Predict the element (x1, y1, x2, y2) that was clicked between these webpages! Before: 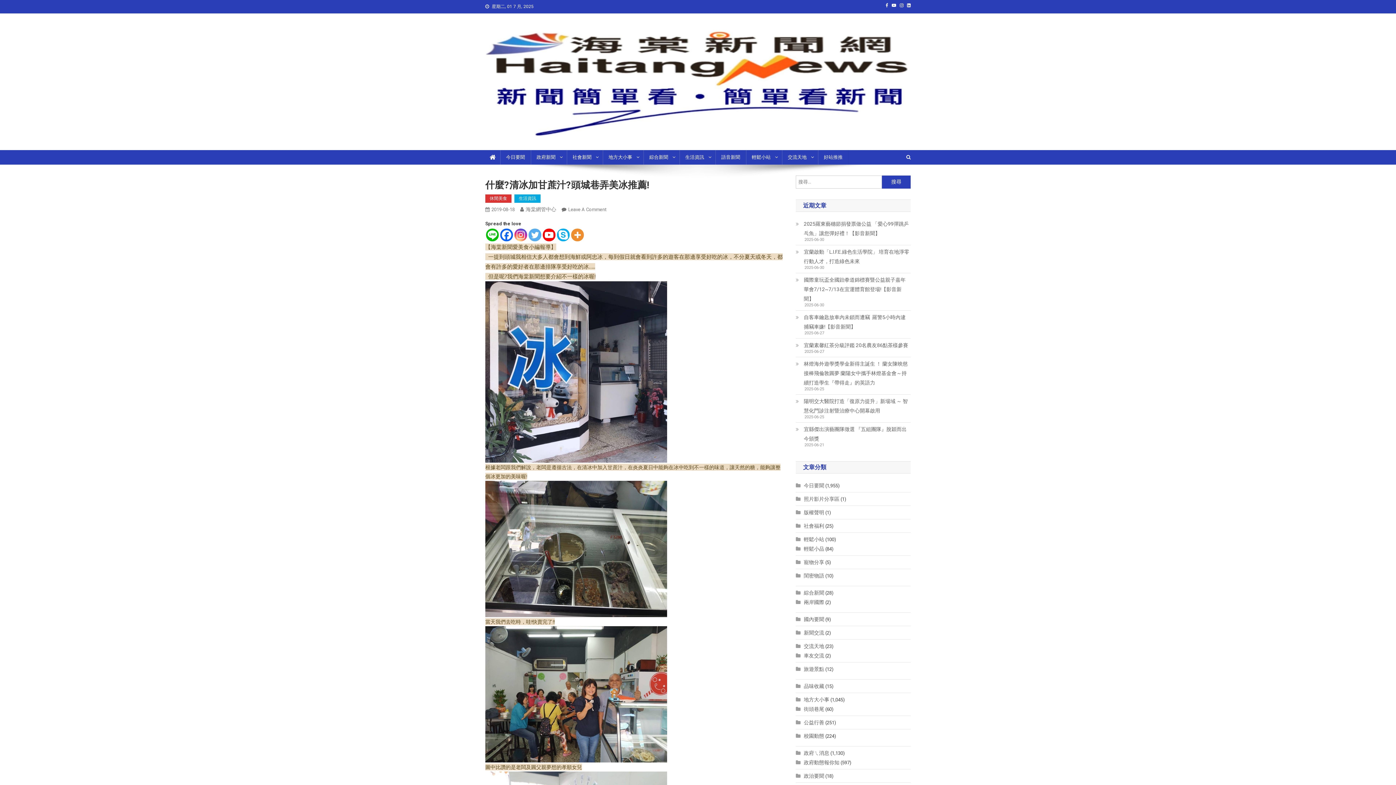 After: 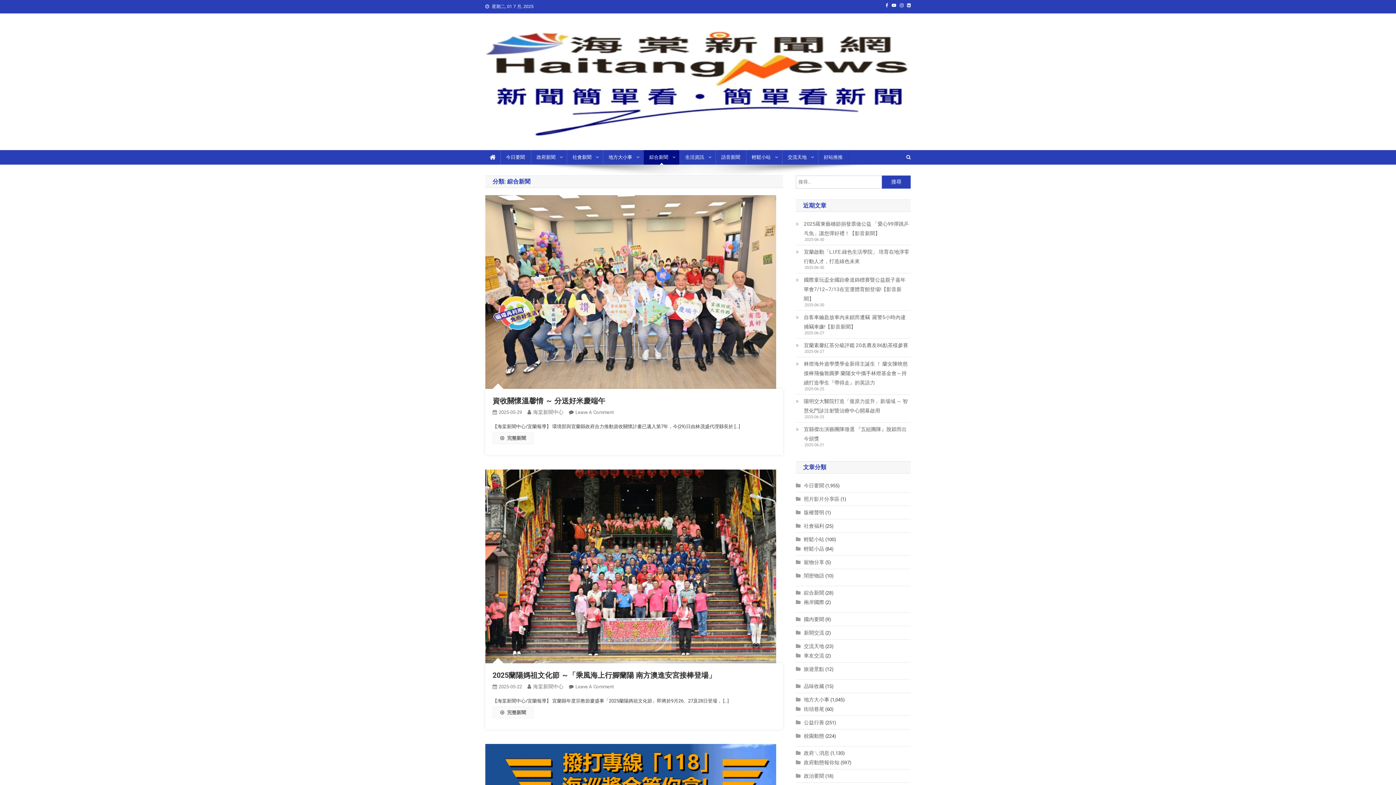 Action: label: 綜合新聞 bbox: (643, 150, 679, 164)